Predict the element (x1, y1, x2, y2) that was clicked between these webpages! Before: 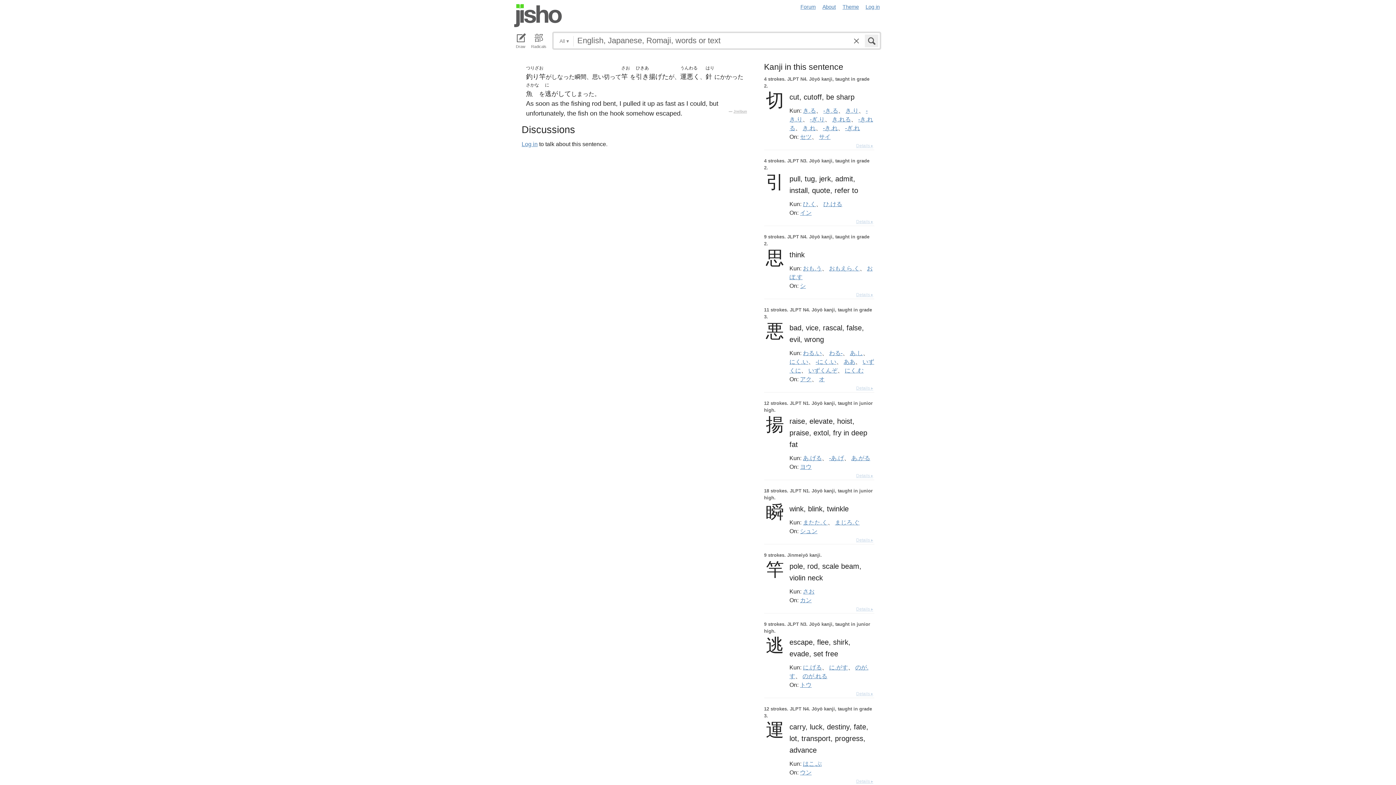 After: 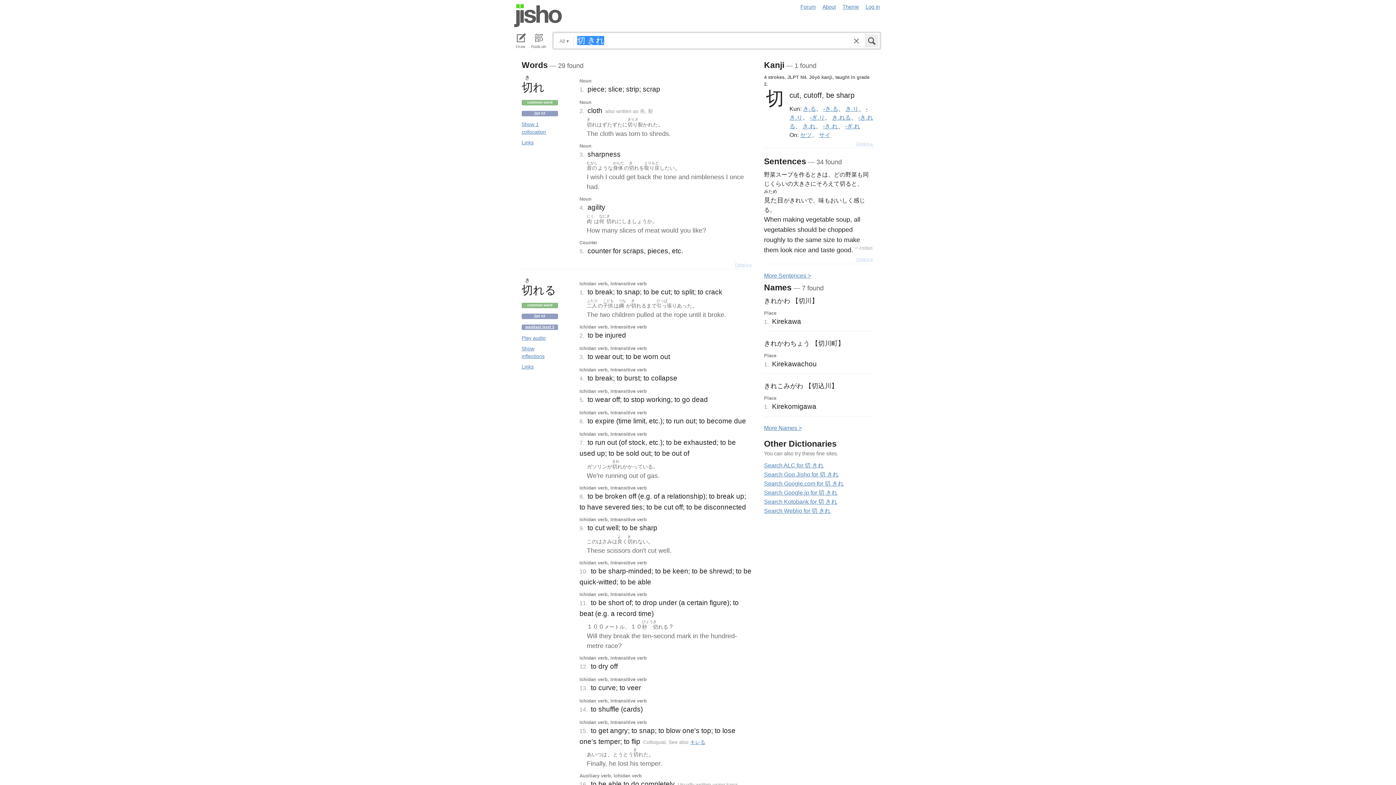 Action: label: -き.れ bbox: (823, 125, 838, 131)